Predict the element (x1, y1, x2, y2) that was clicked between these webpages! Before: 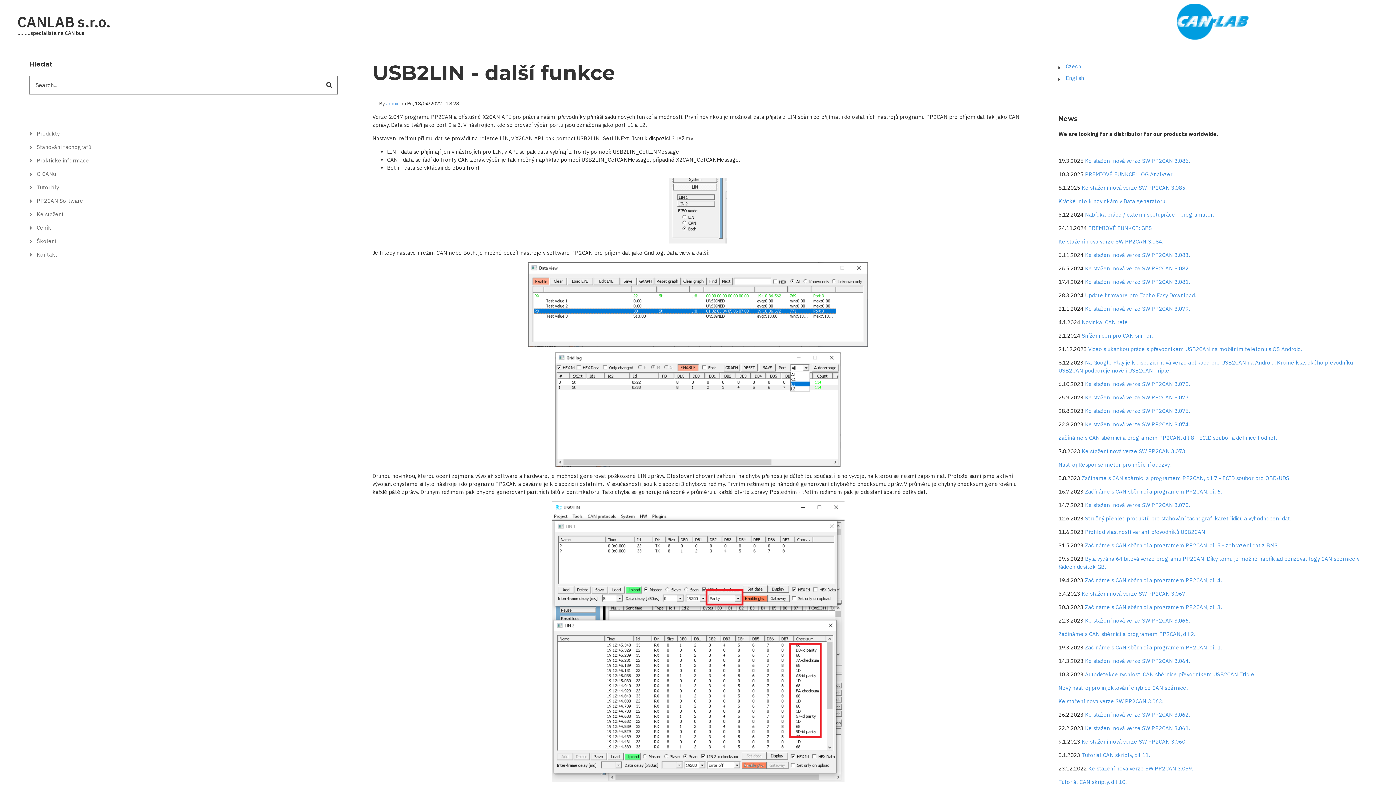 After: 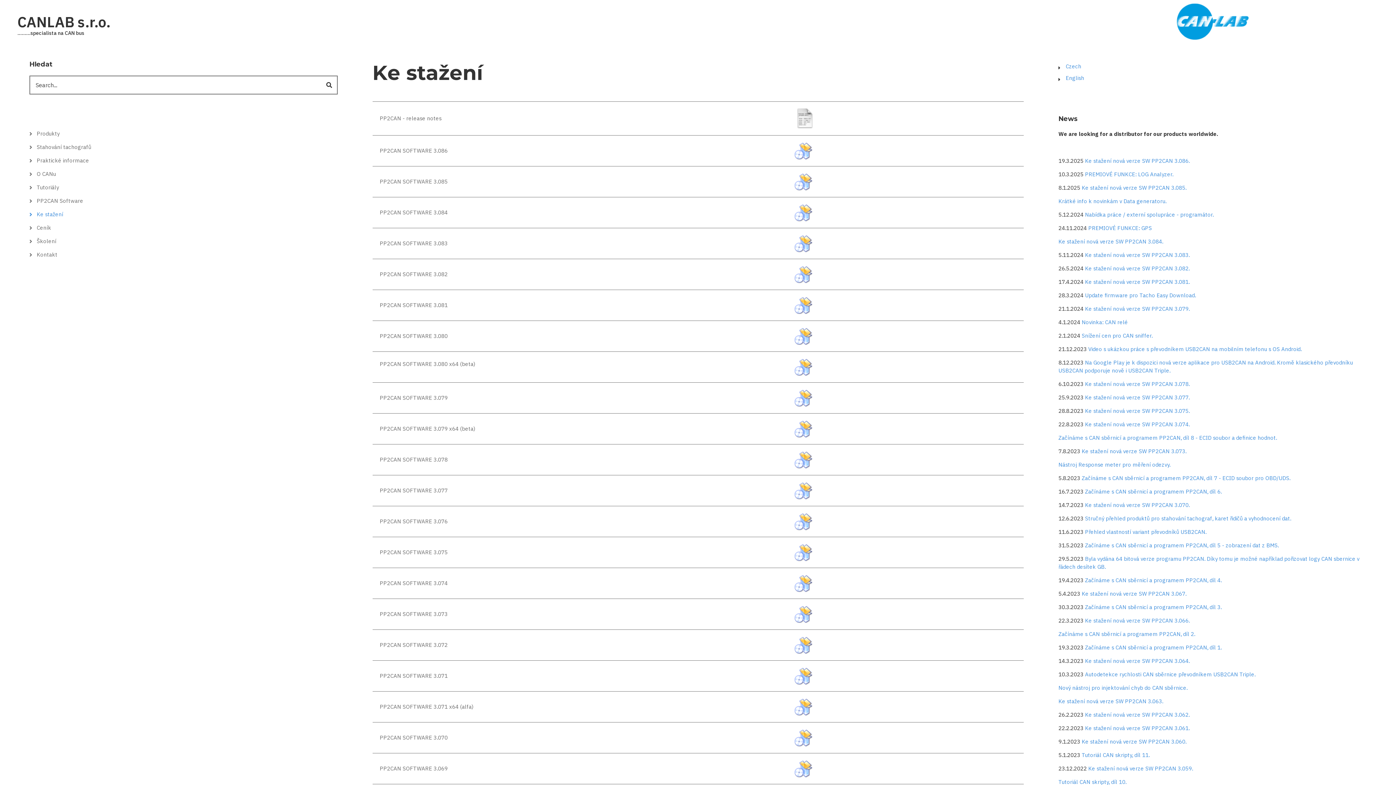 Action: label: Ke stažení nová verze SW PP2CAN 3.074. bbox: (1085, 421, 1190, 428)